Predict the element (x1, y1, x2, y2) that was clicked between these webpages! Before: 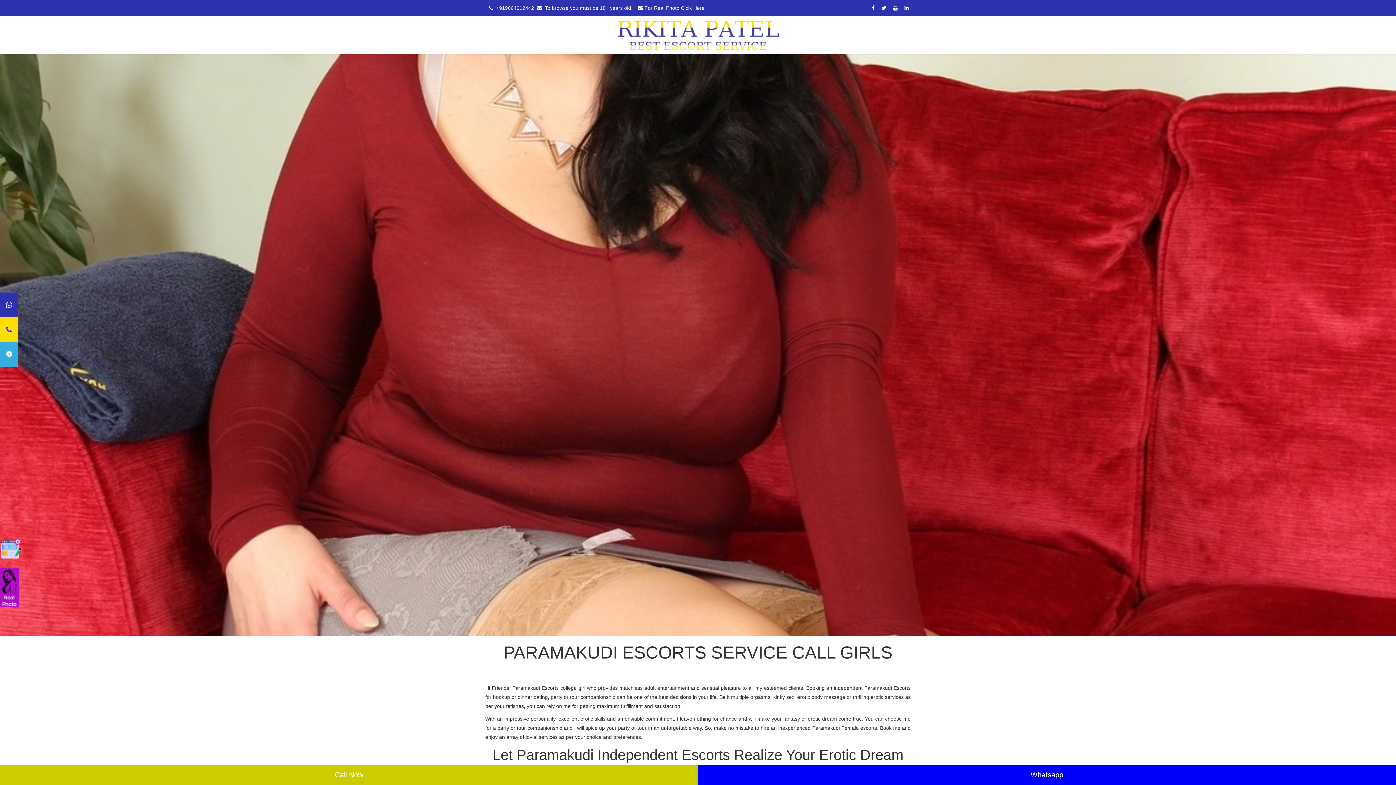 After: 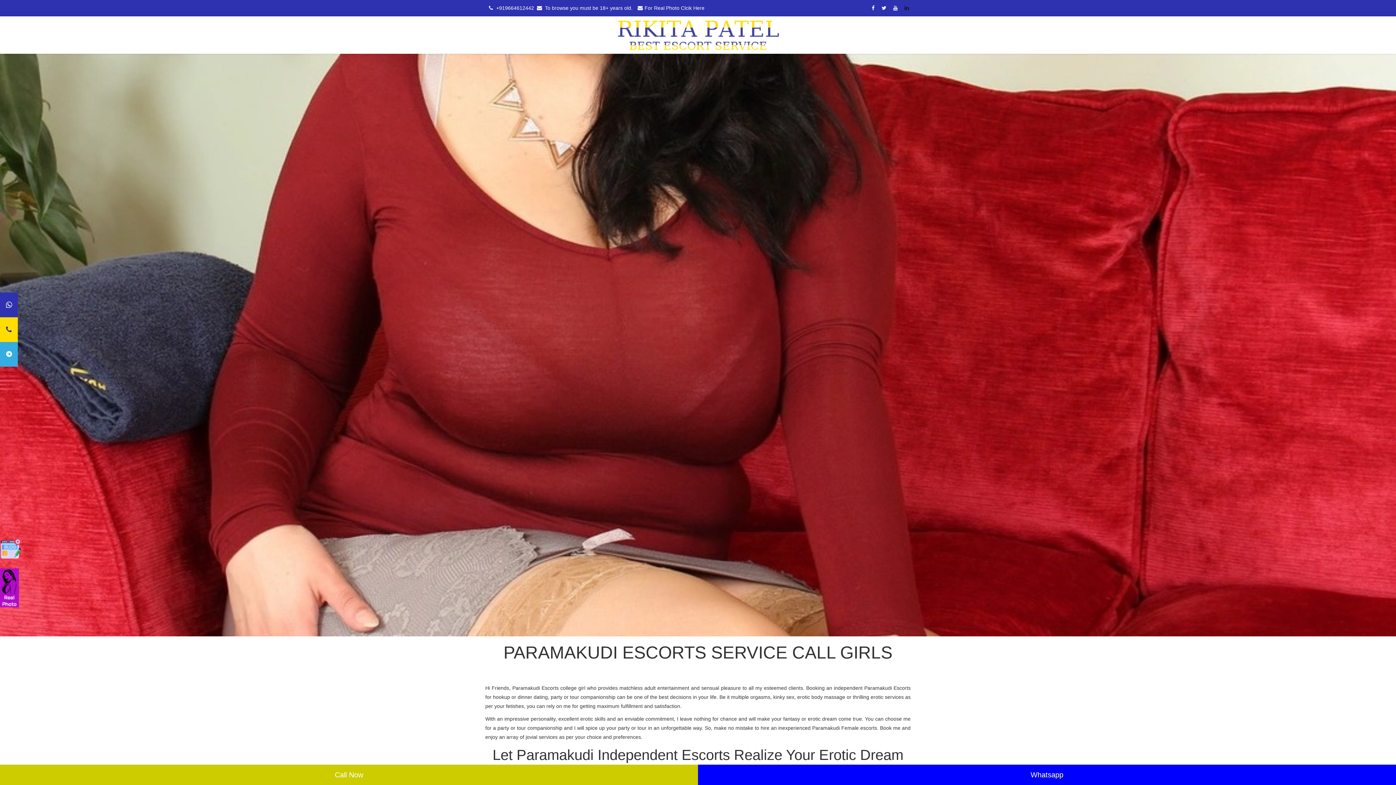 Action: label: linkedin bbox: (901, 5, 910, 10)